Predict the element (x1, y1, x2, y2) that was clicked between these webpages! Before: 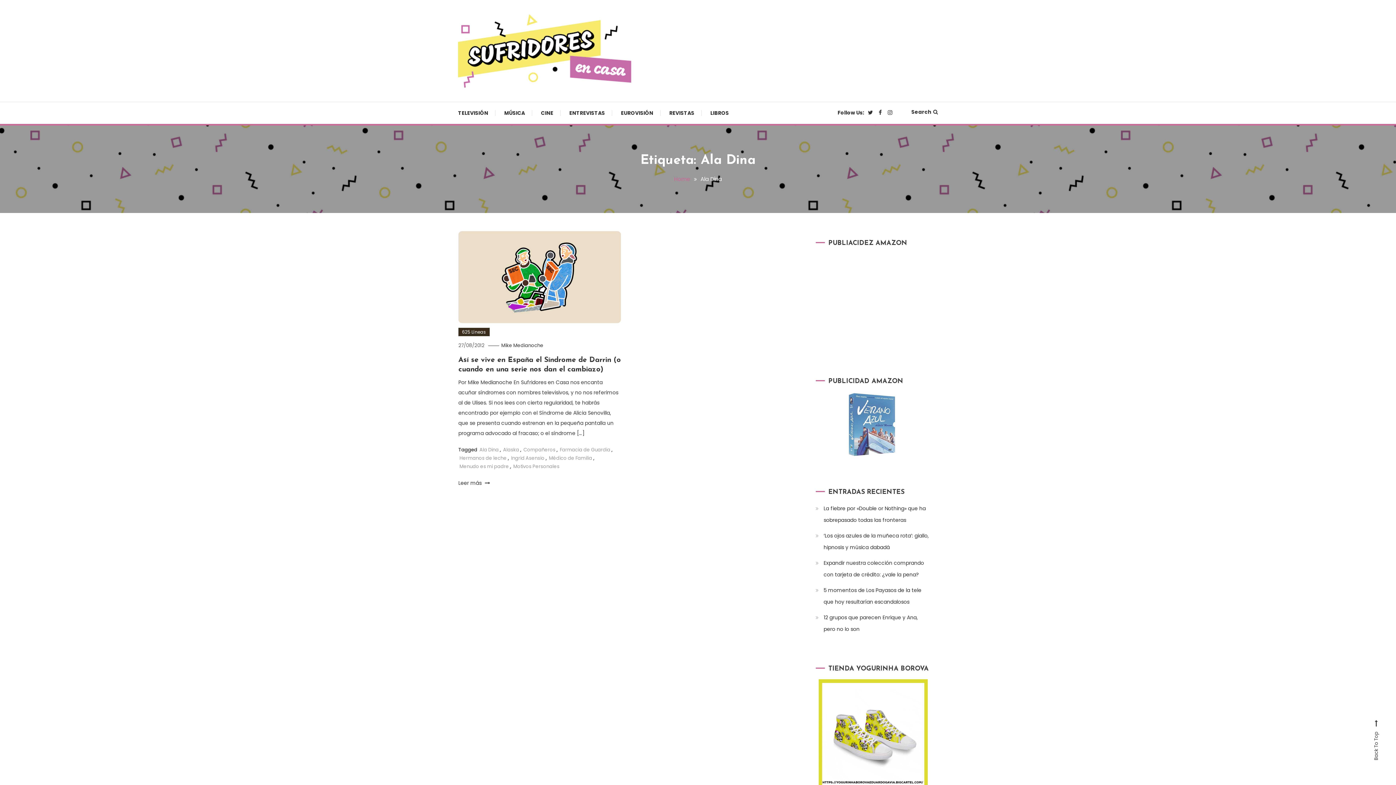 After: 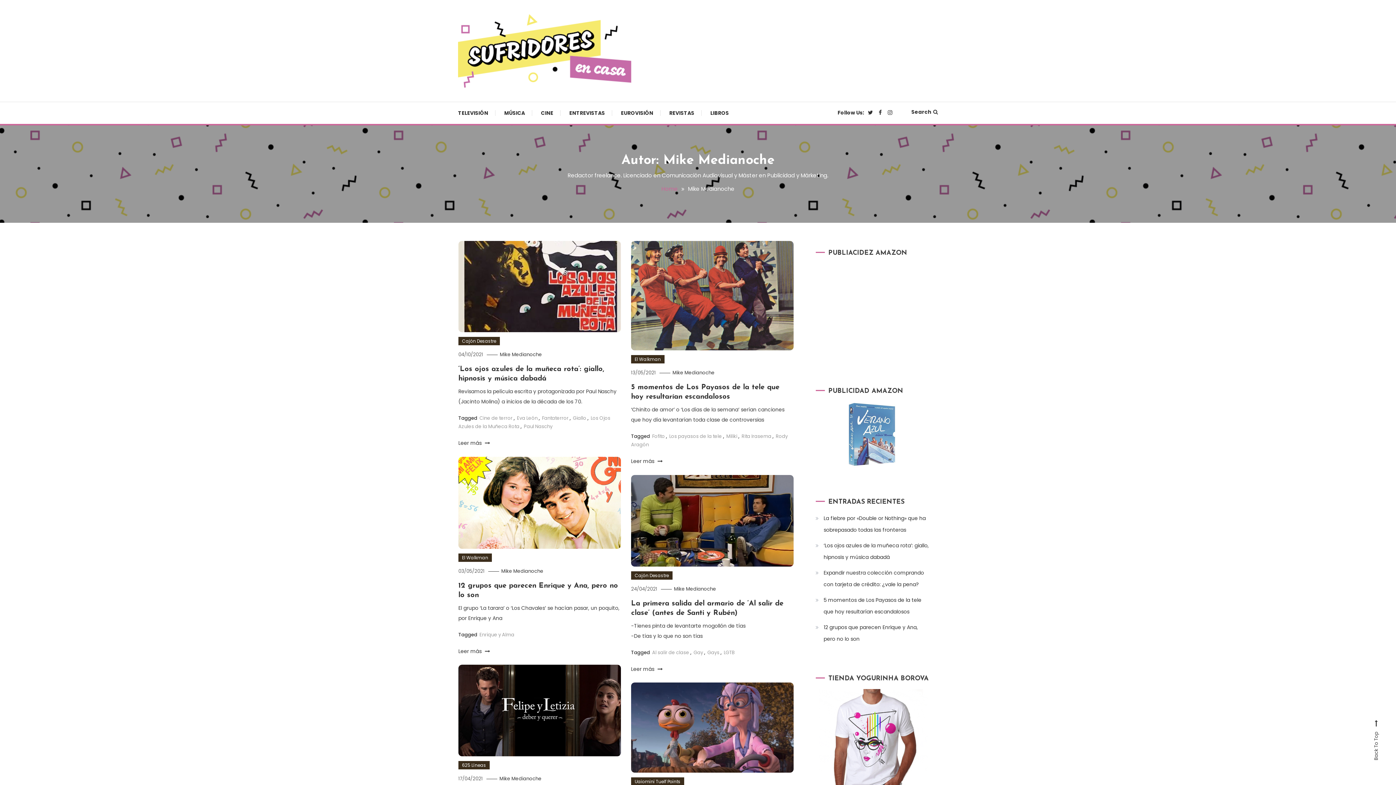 Action: bbox: (501, 342, 543, 348) label: Mike Medianoche